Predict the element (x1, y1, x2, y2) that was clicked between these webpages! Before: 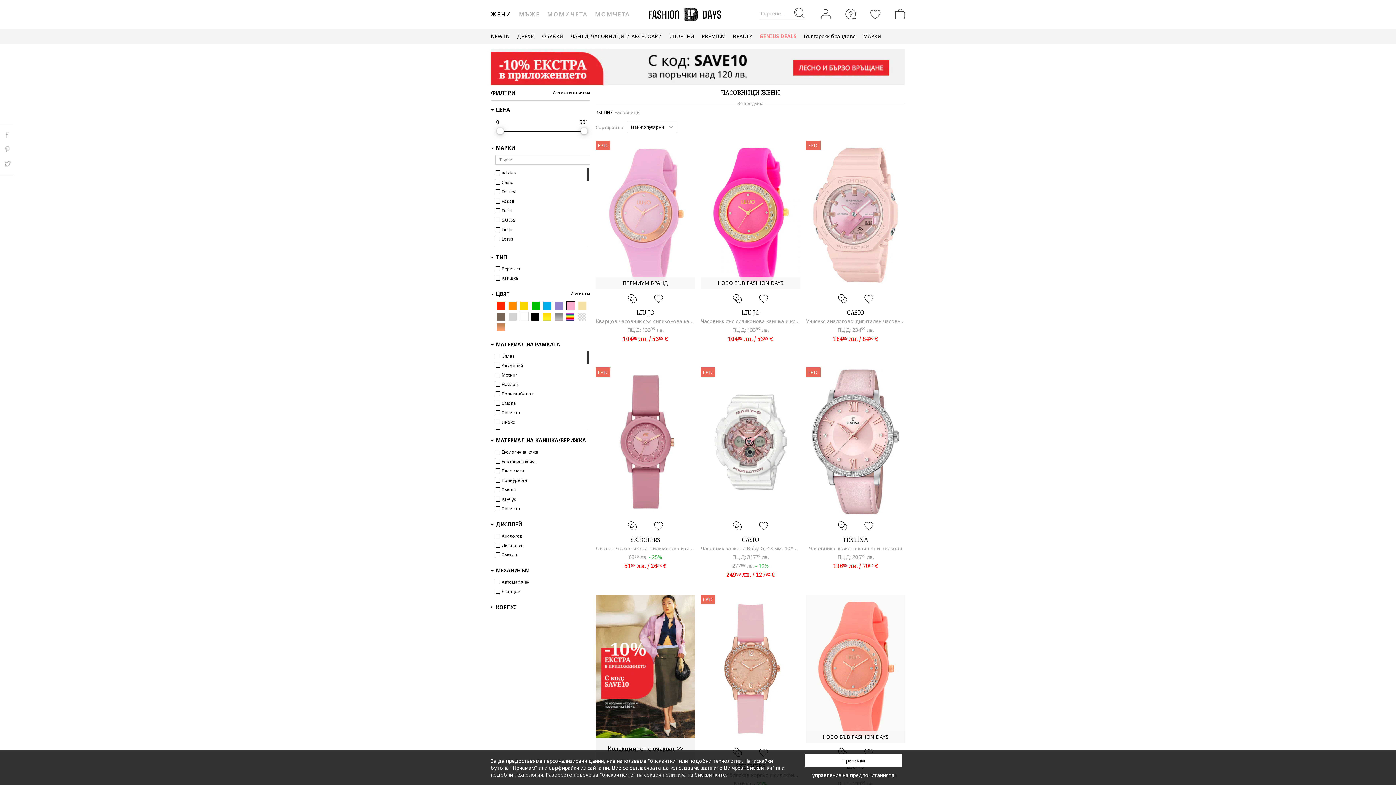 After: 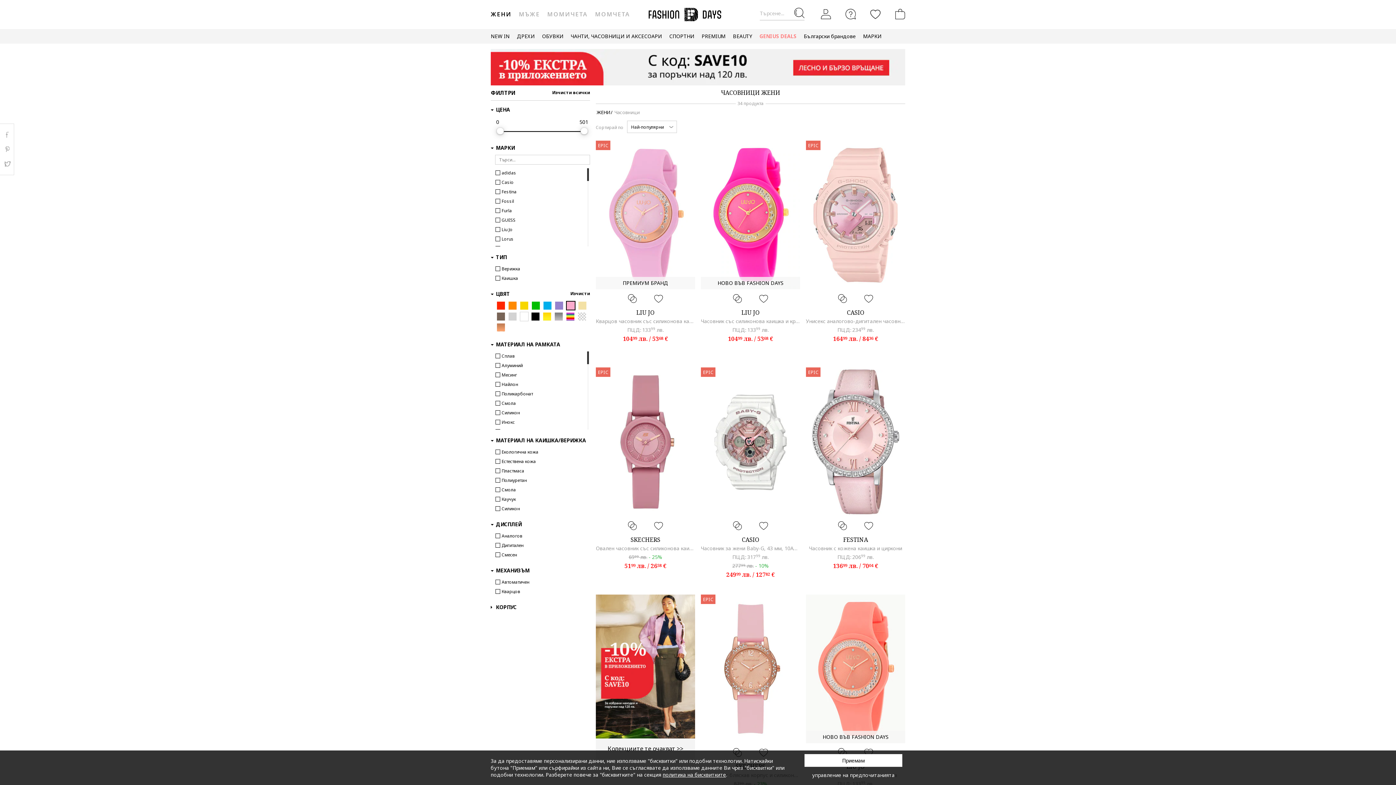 Action: label:  
Полиуретан bbox: (496, 475, 590, 485)